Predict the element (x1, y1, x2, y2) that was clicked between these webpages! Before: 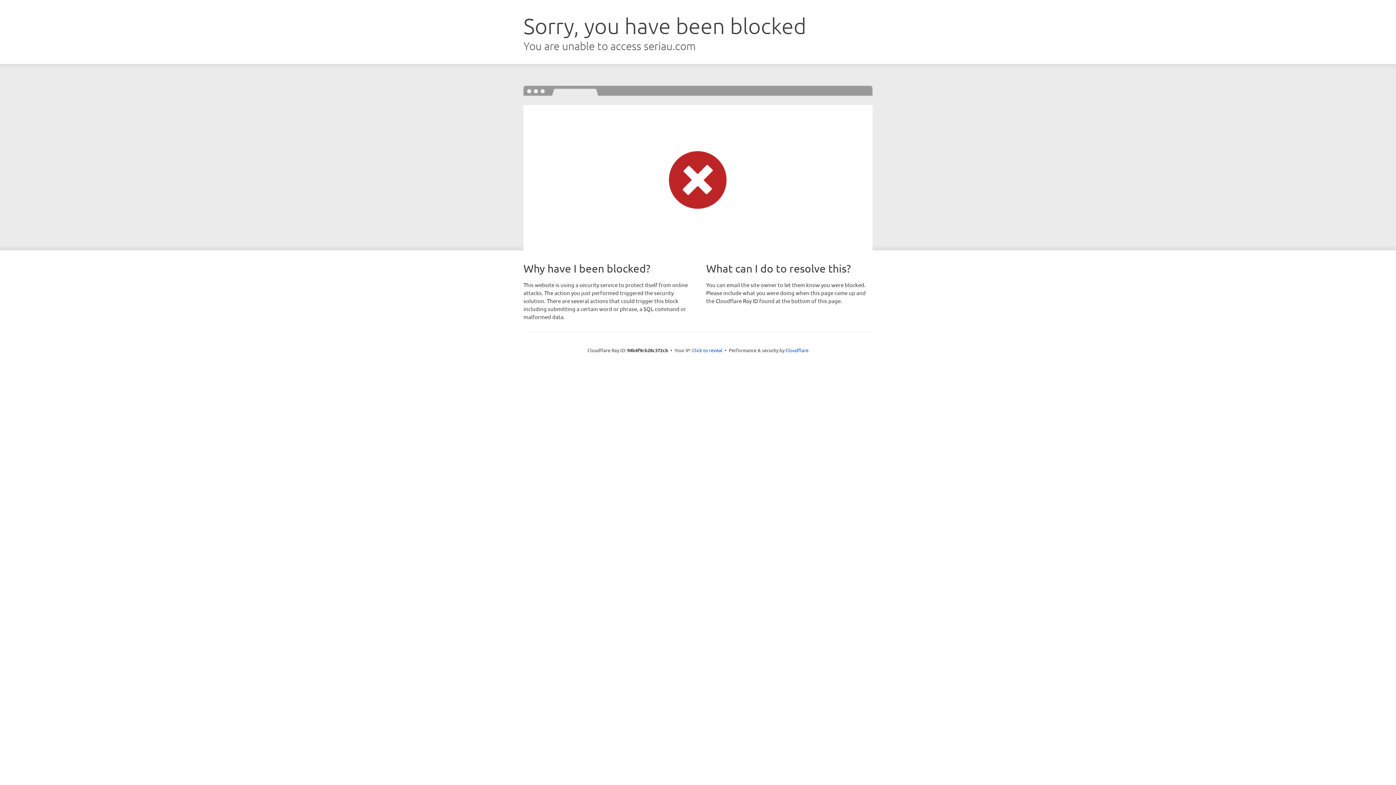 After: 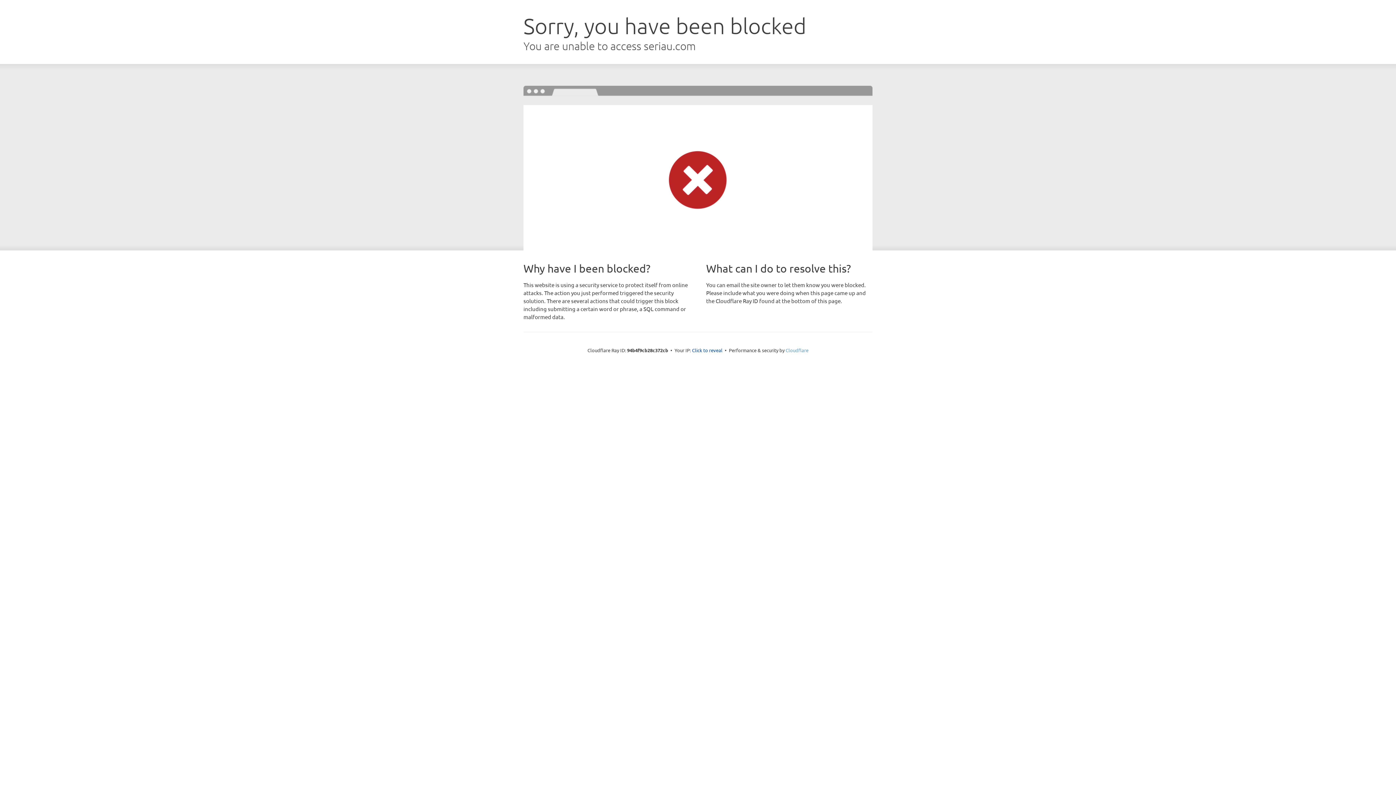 Action: bbox: (785, 347, 808, 353) label: Cloudflare